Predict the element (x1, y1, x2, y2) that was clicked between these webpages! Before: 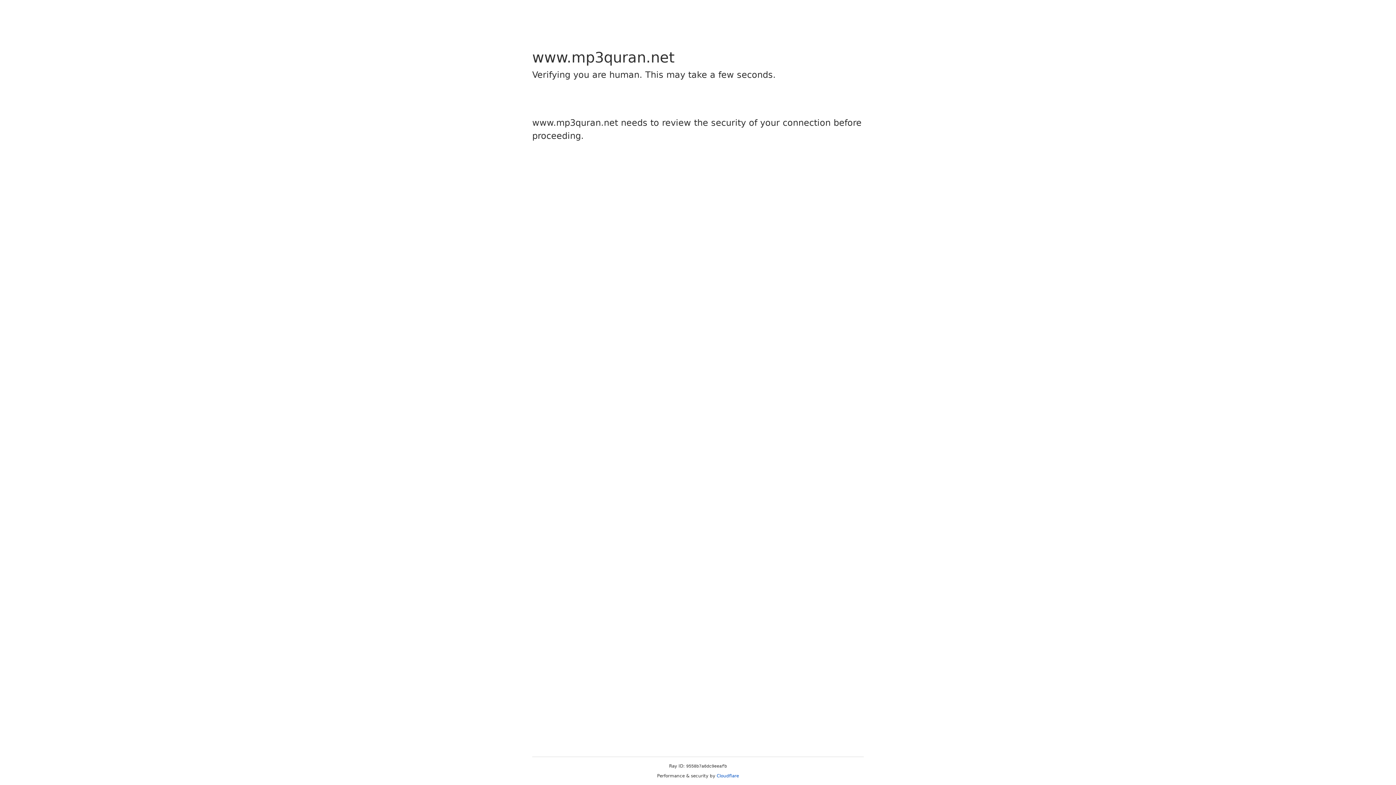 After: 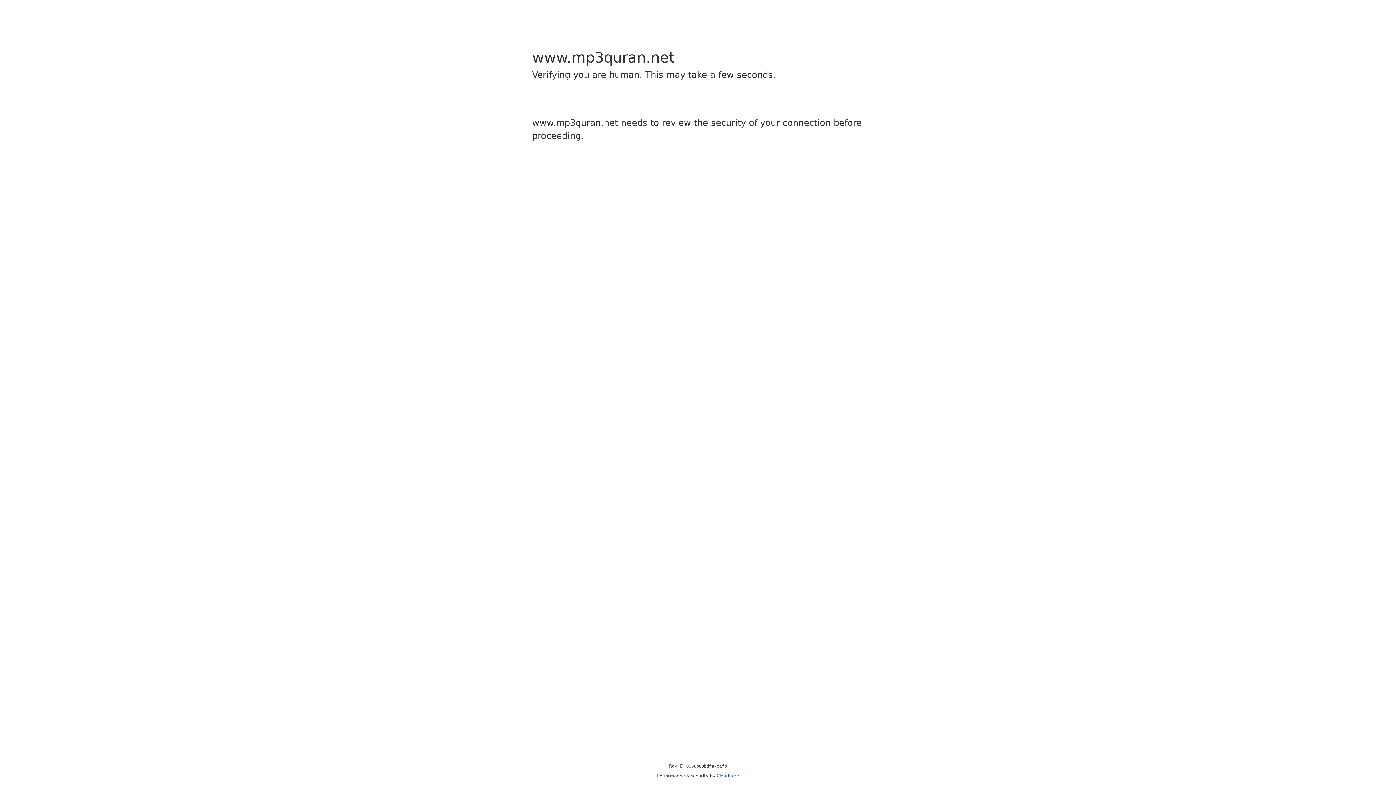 Action: label: Cloudflare bbox: (716, 773, 739, 778)